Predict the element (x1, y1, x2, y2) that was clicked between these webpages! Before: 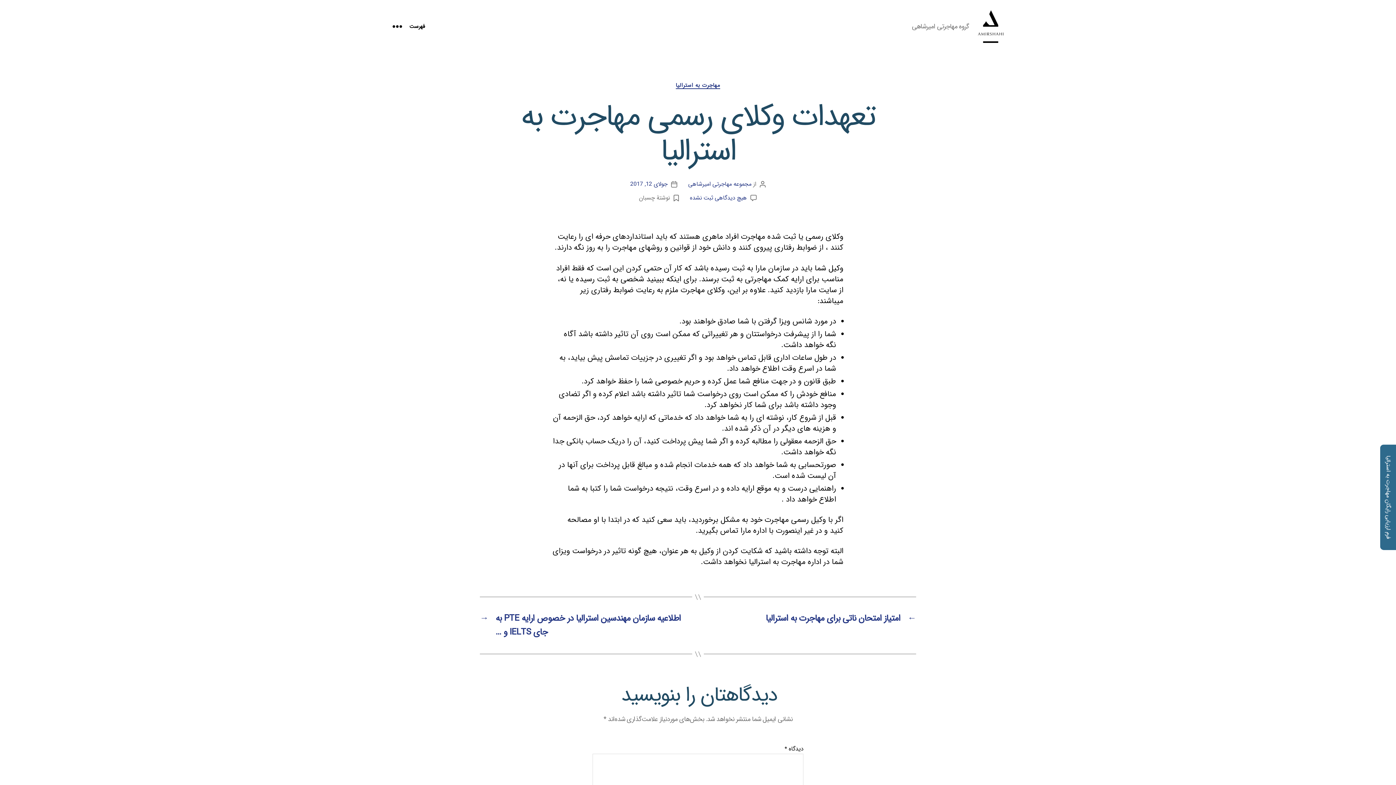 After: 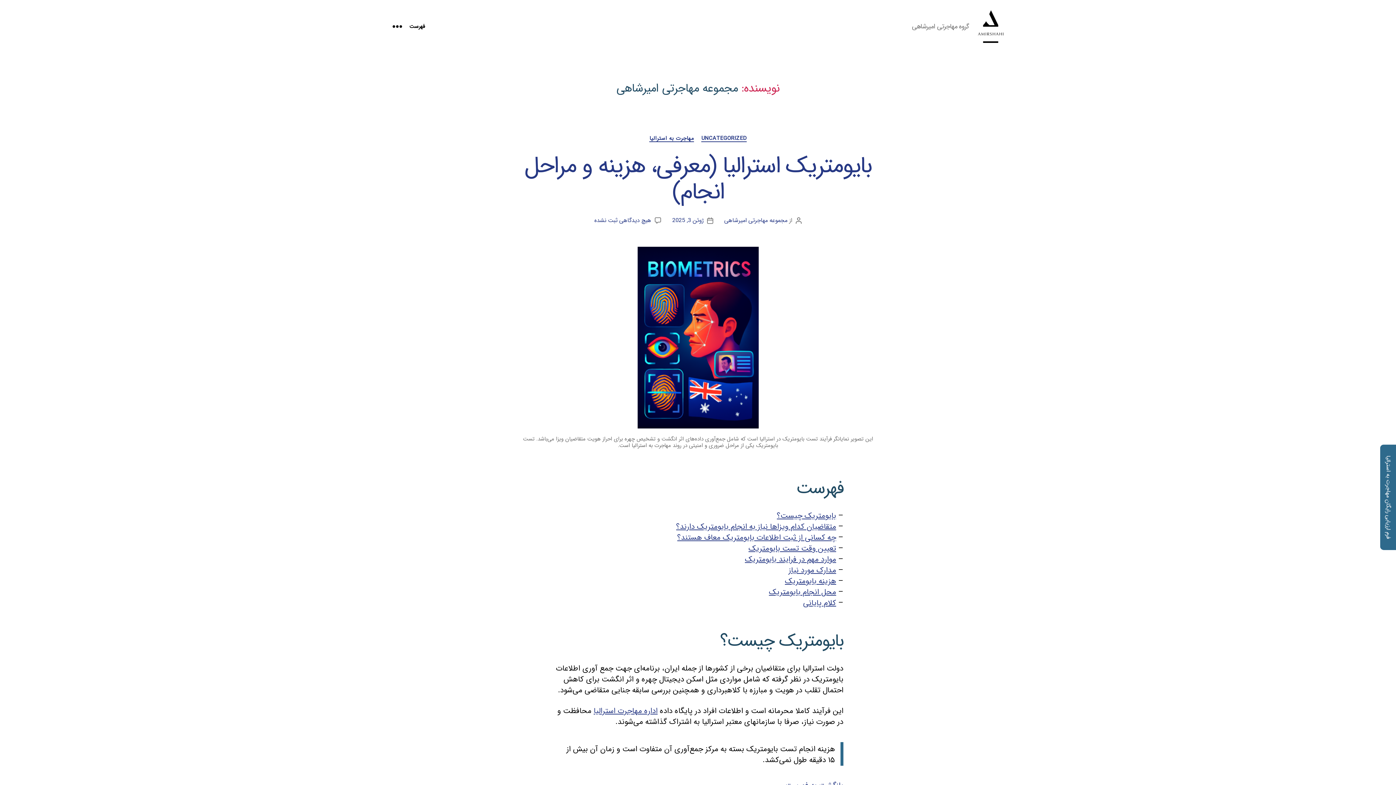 Action: bbox: (688, 179, 751, 188) label: مجموعه مهاجرتی امیرشاهی